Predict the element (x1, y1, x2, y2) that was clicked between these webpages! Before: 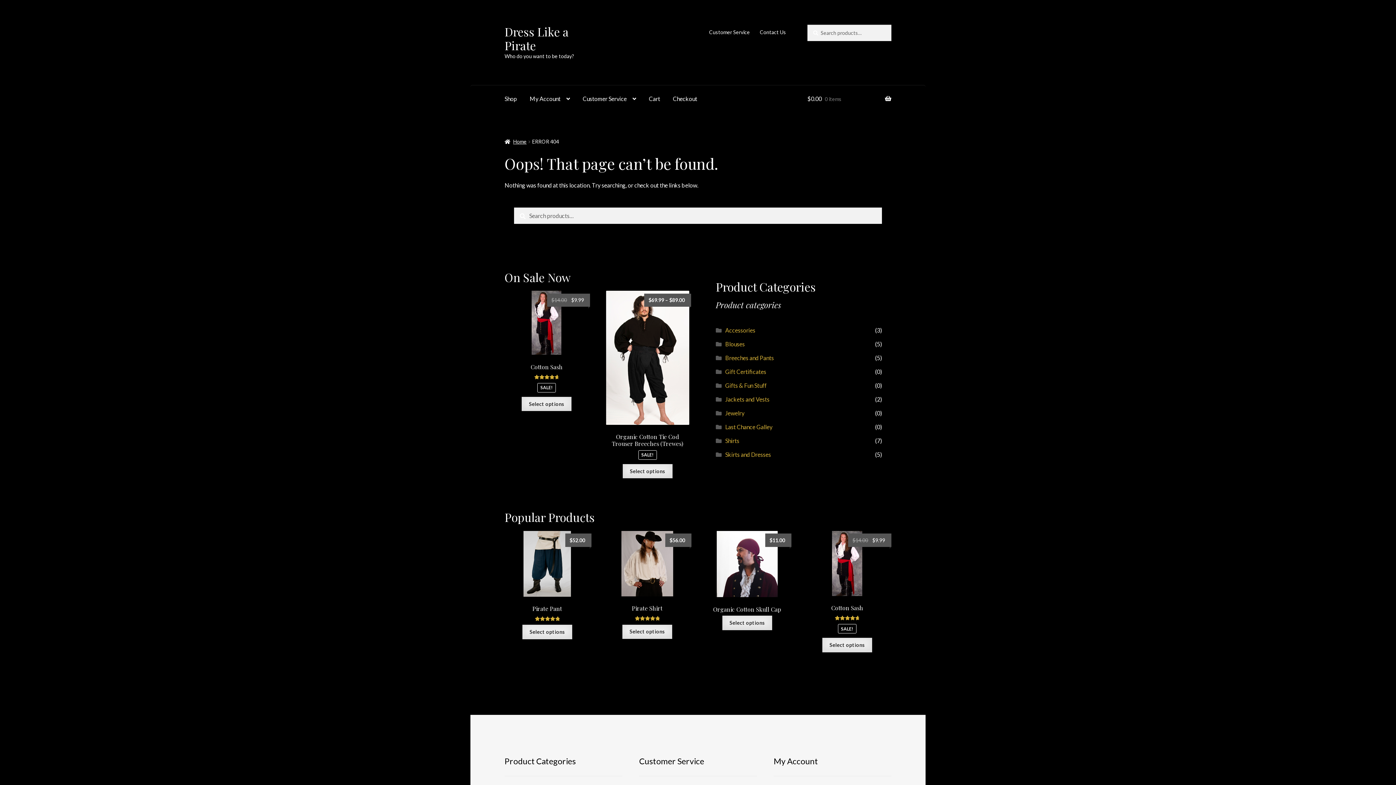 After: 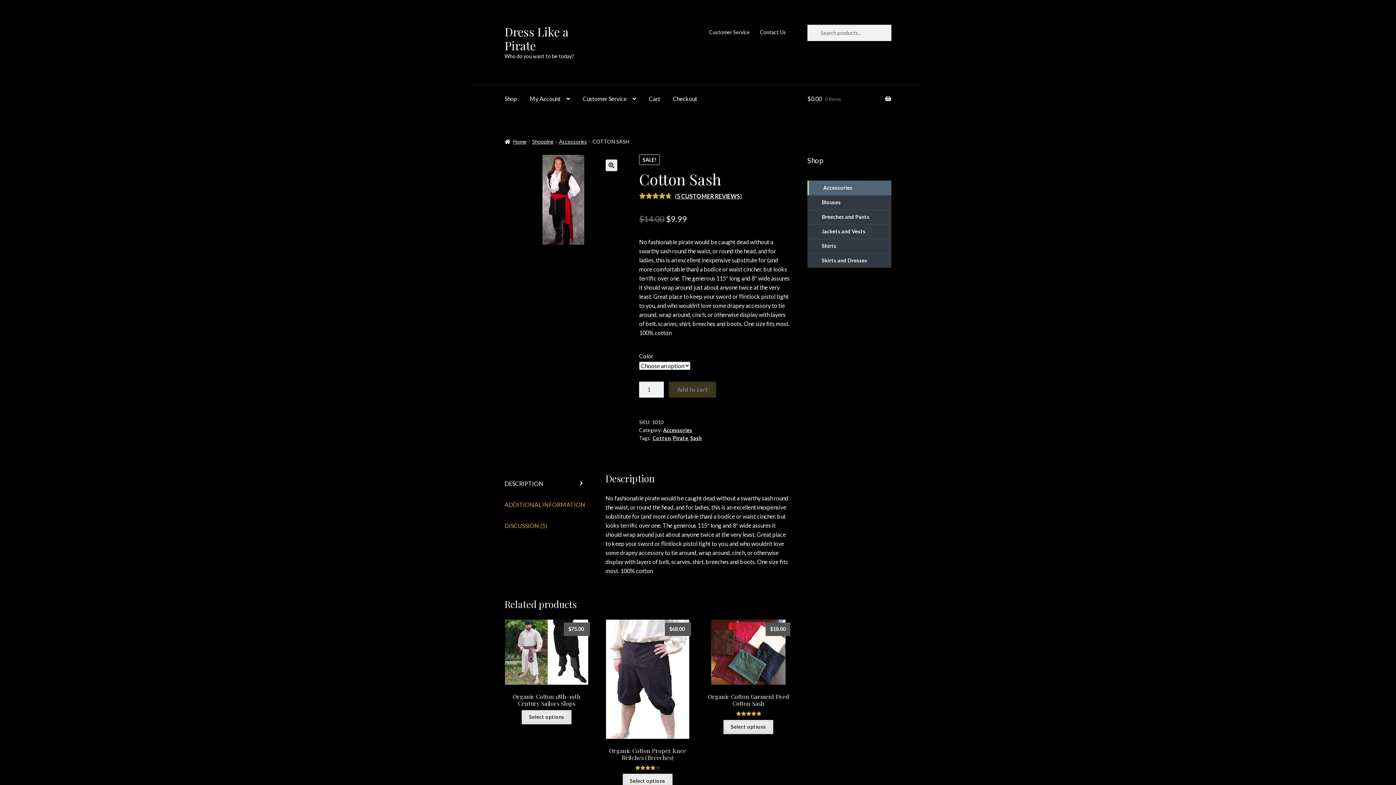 Action: bbox: (822, 638, 872, 652) label: Select options for “Cotton Sash”